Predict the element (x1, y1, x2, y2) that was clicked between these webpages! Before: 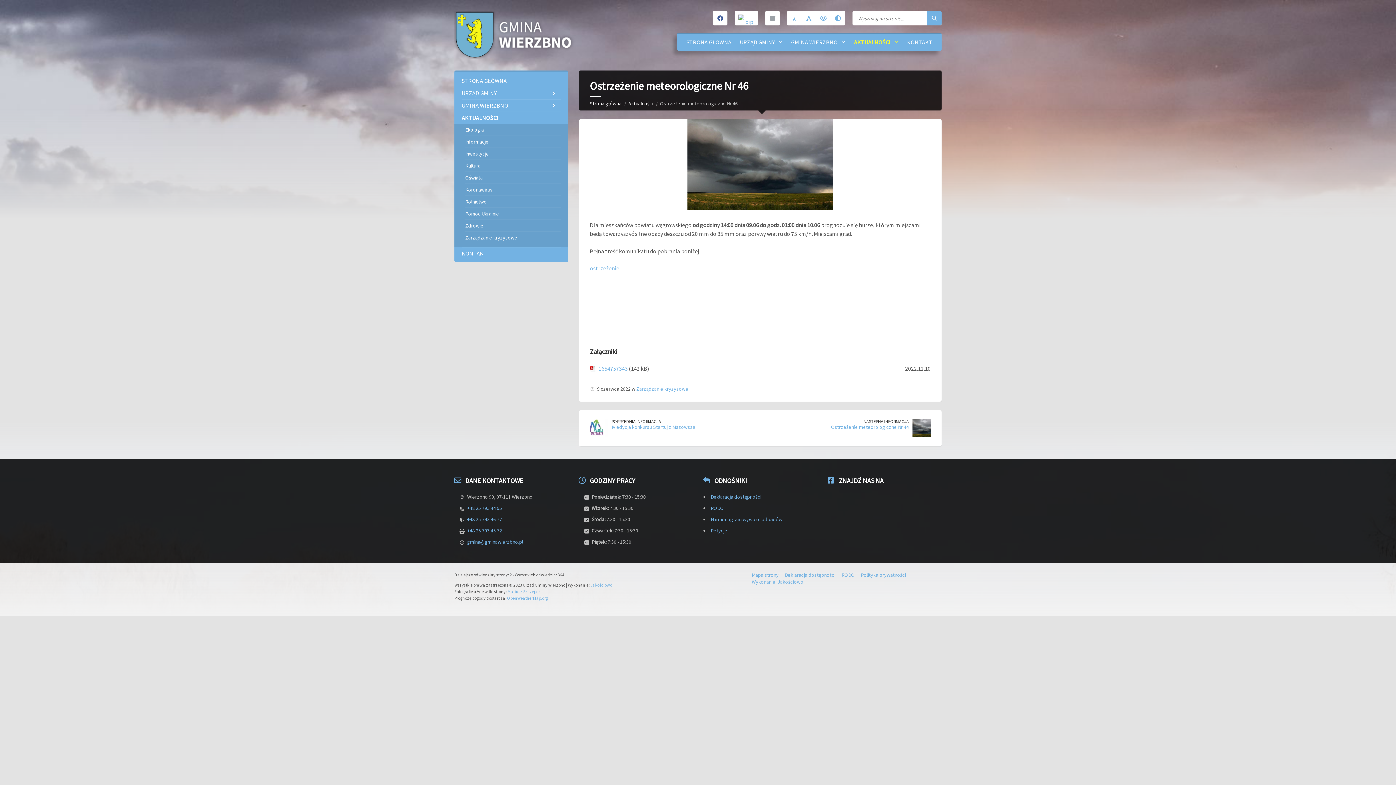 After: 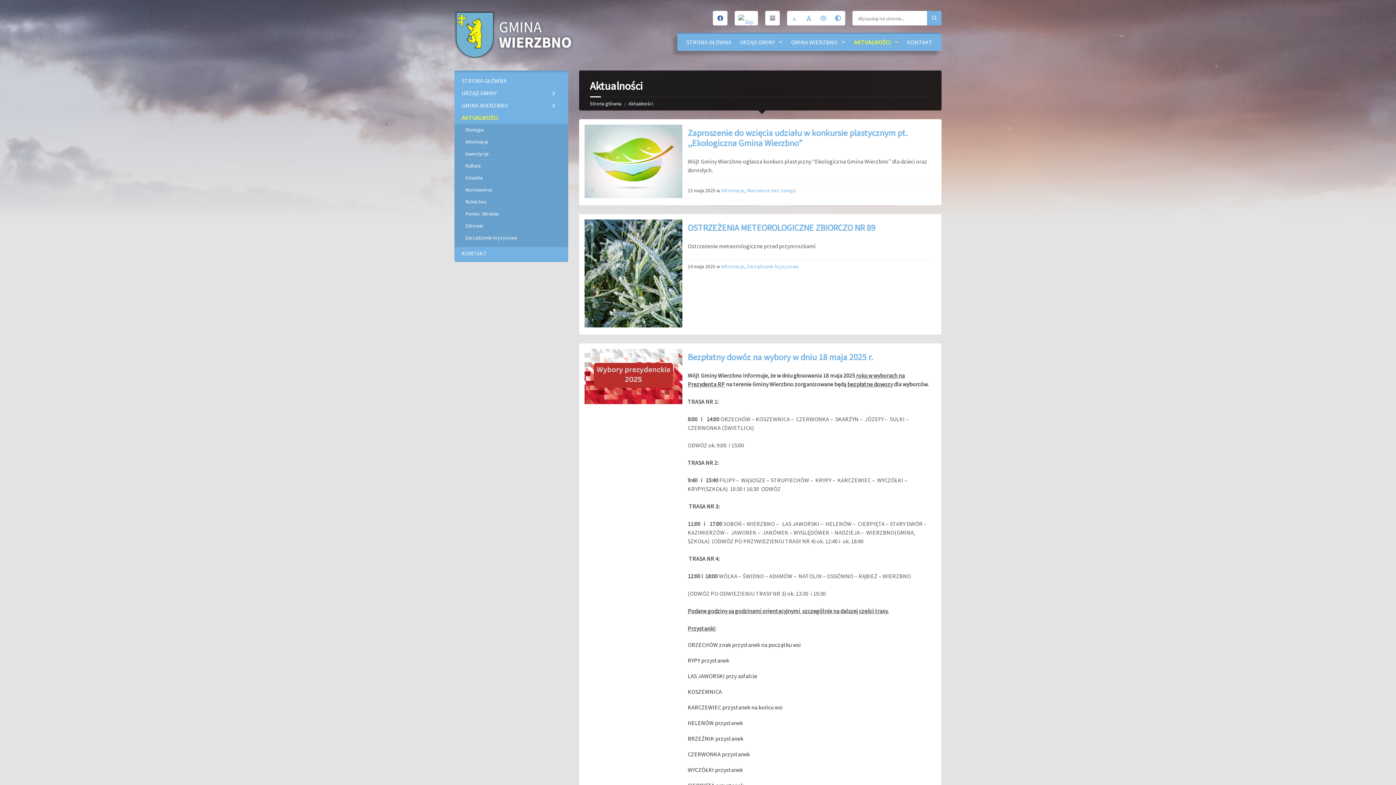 Action: bbox: (461, 111, 560, 123) label: AKTUALNOŚCI